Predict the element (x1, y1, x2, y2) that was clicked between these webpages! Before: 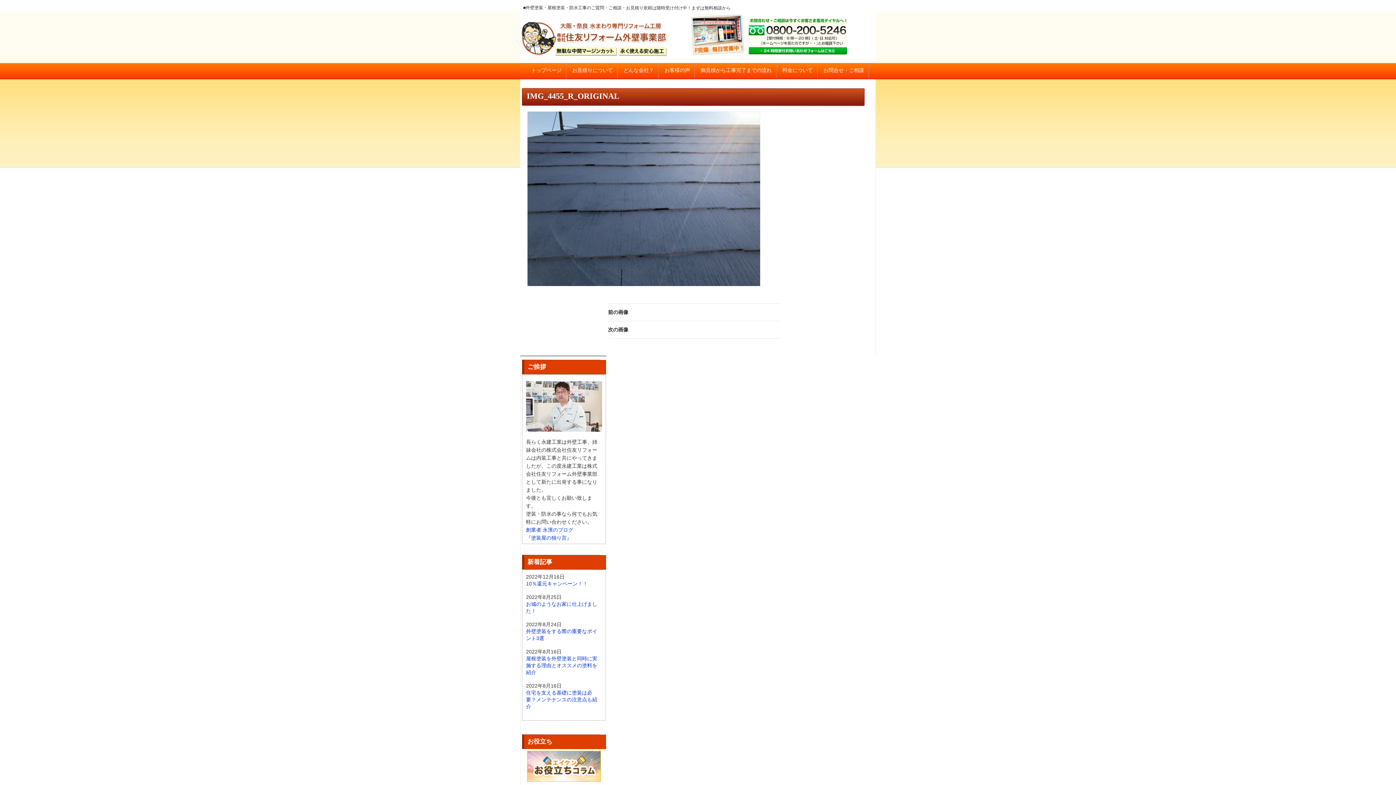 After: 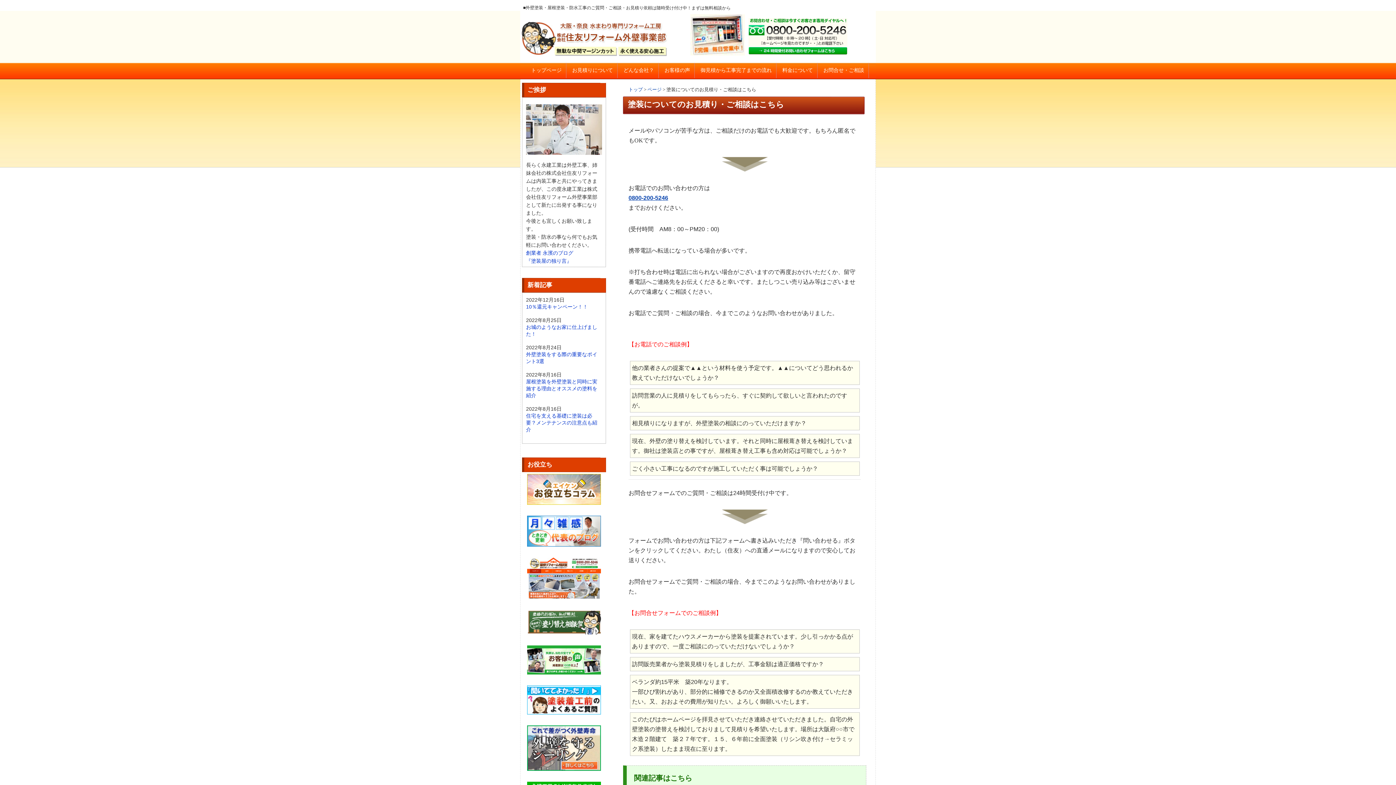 Action: bbox: (748, 47, 847, 52)